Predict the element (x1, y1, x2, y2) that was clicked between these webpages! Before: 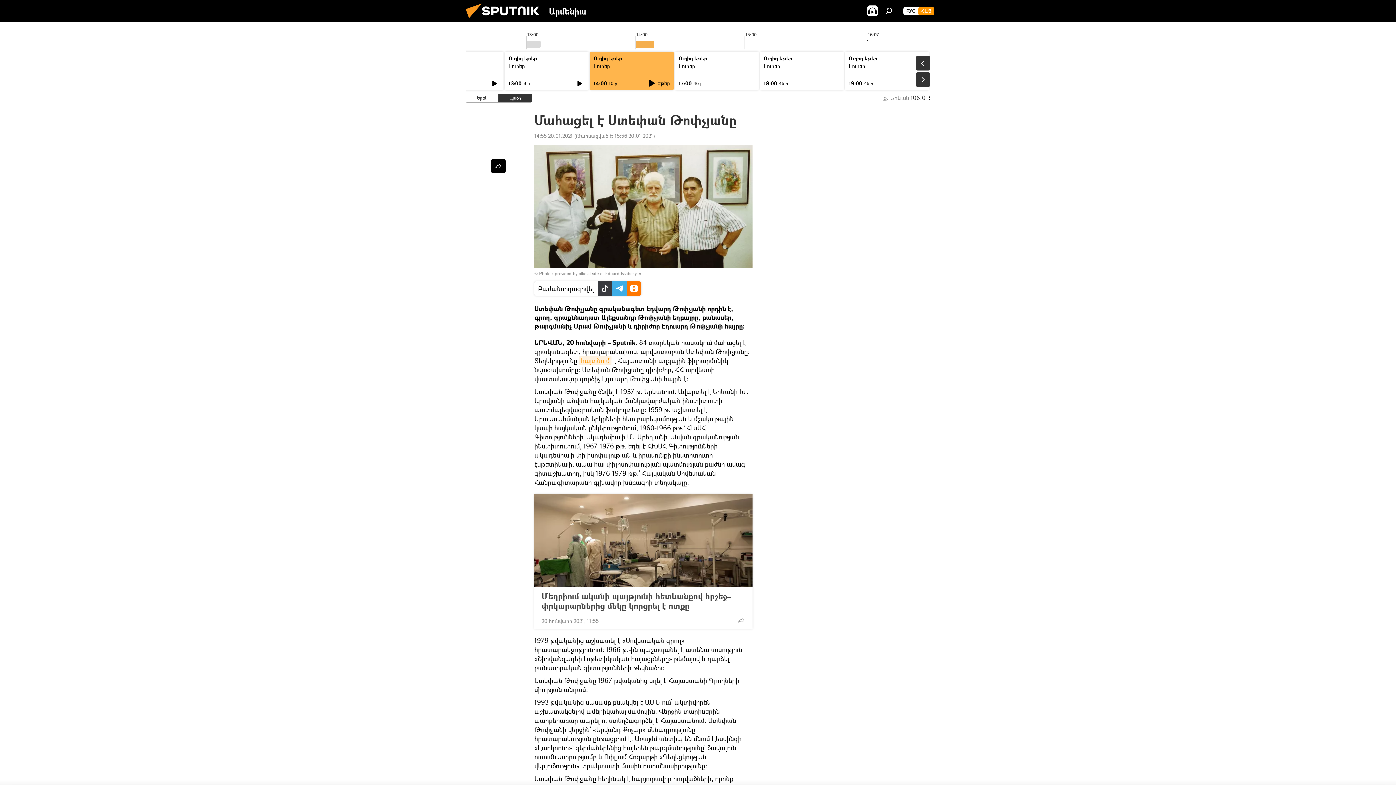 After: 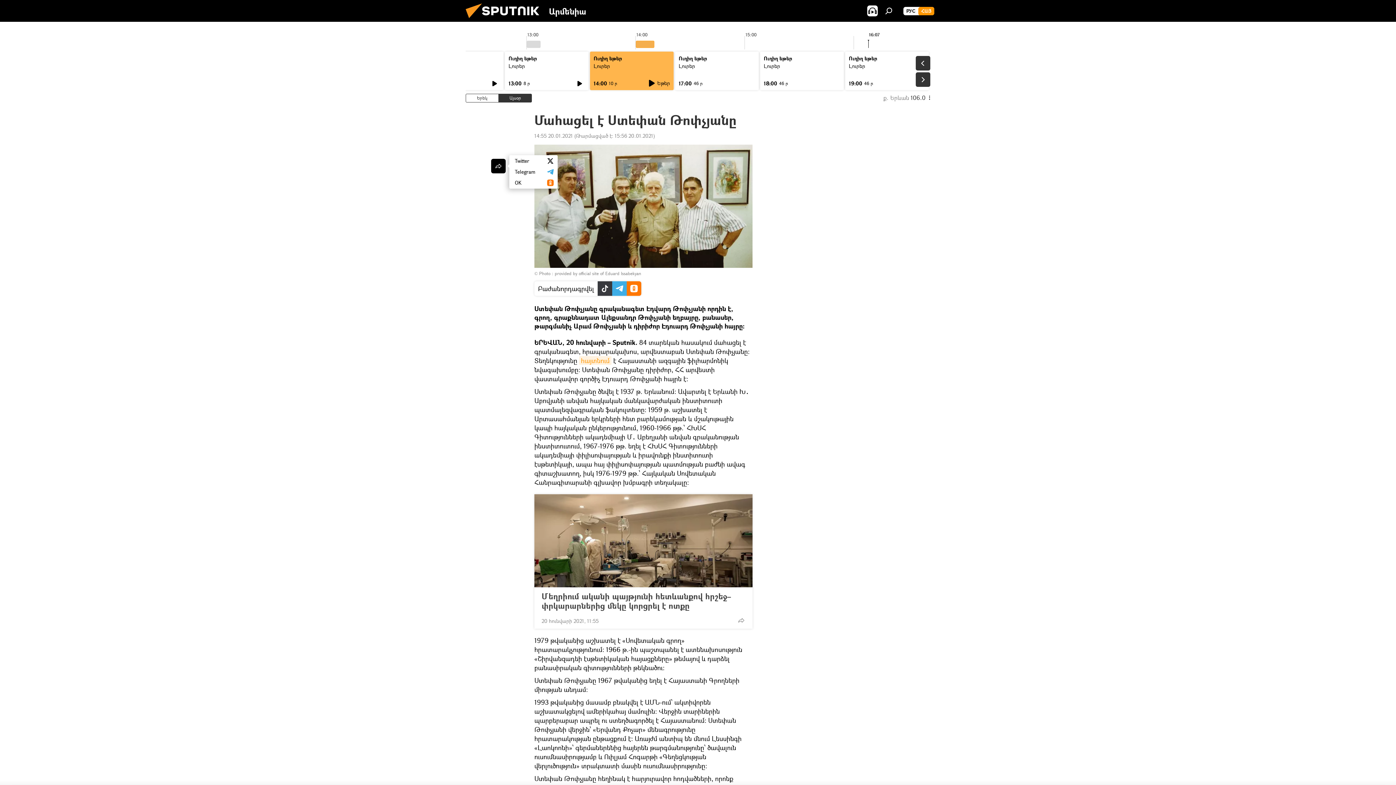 Action: bbox: (491, 158, 505, 173)